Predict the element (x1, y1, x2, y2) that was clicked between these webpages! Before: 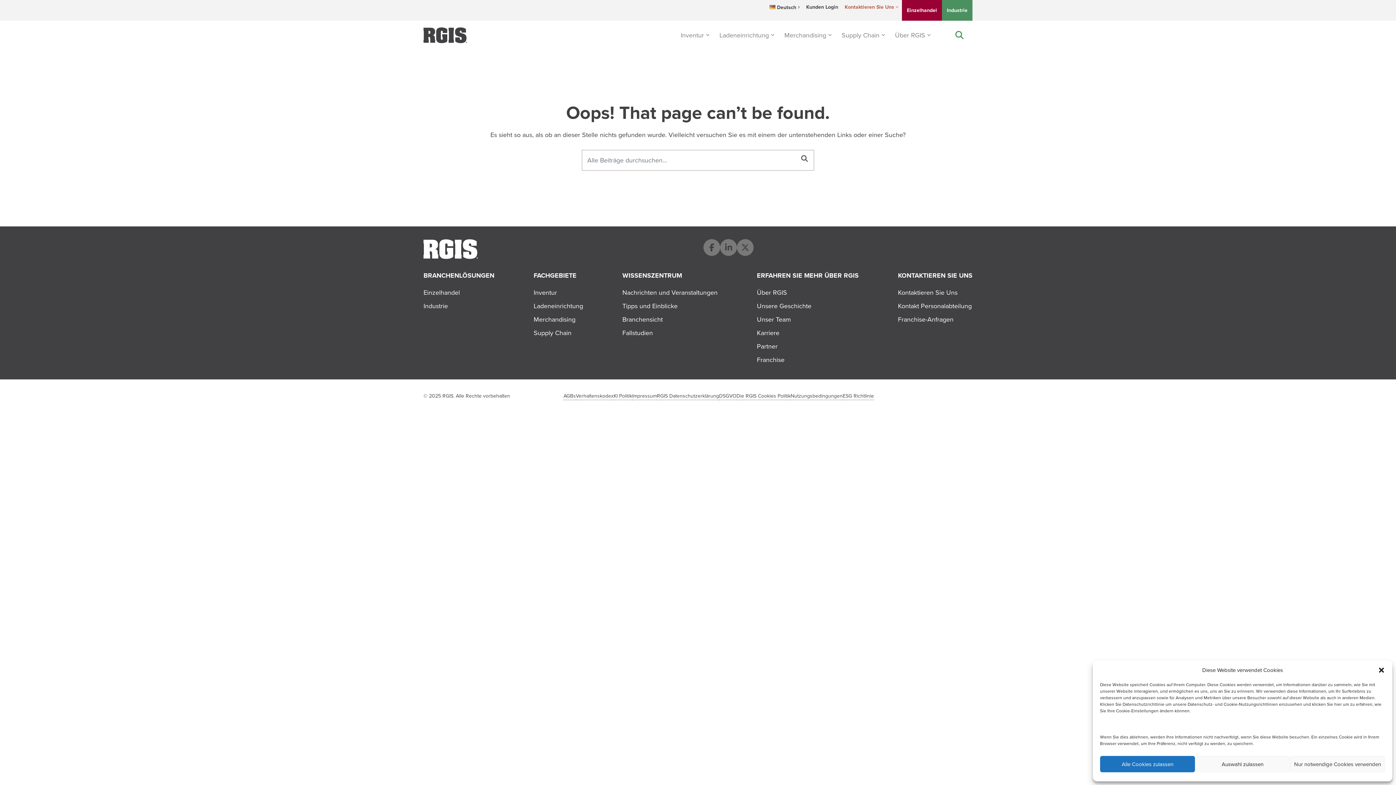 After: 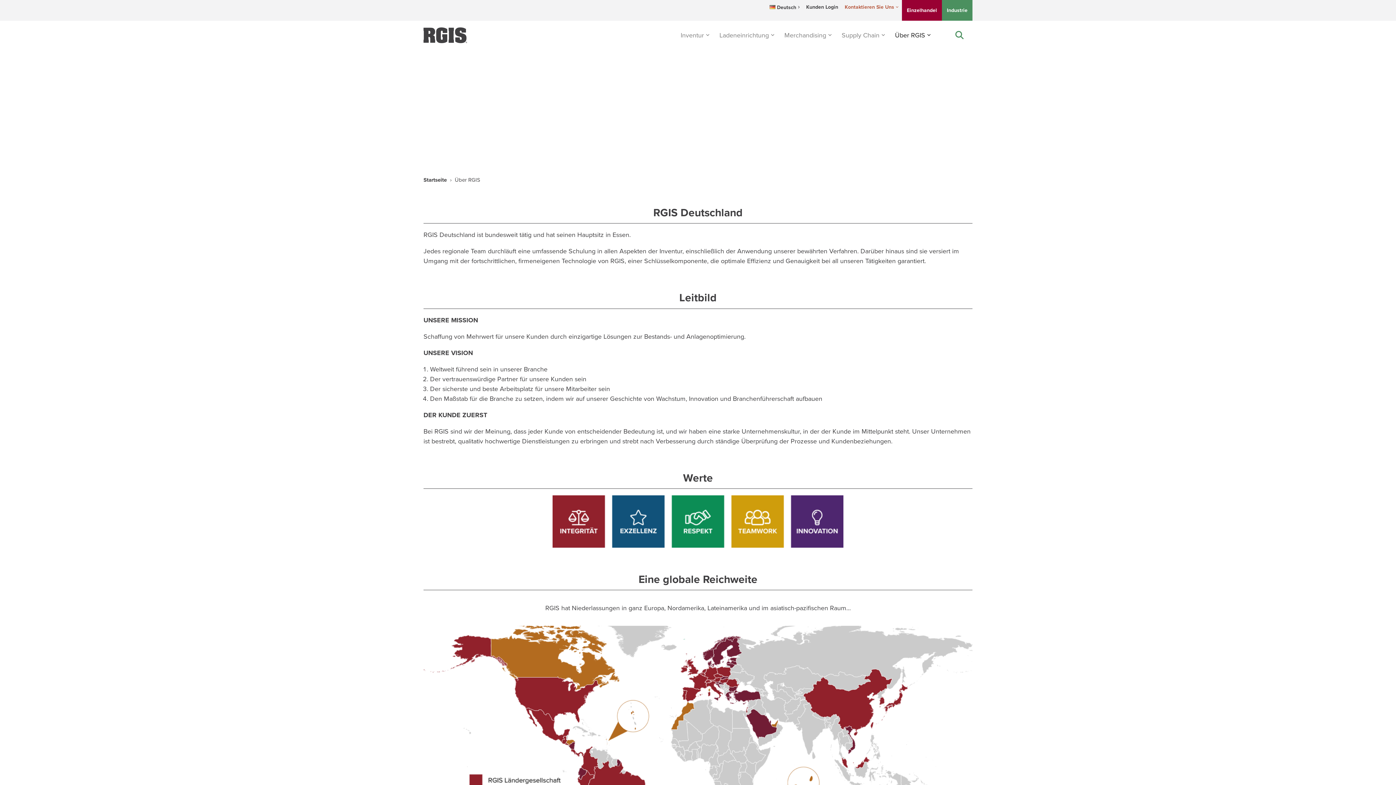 Action: label: Über RGIS bbox: (757, 286, 858, 299)